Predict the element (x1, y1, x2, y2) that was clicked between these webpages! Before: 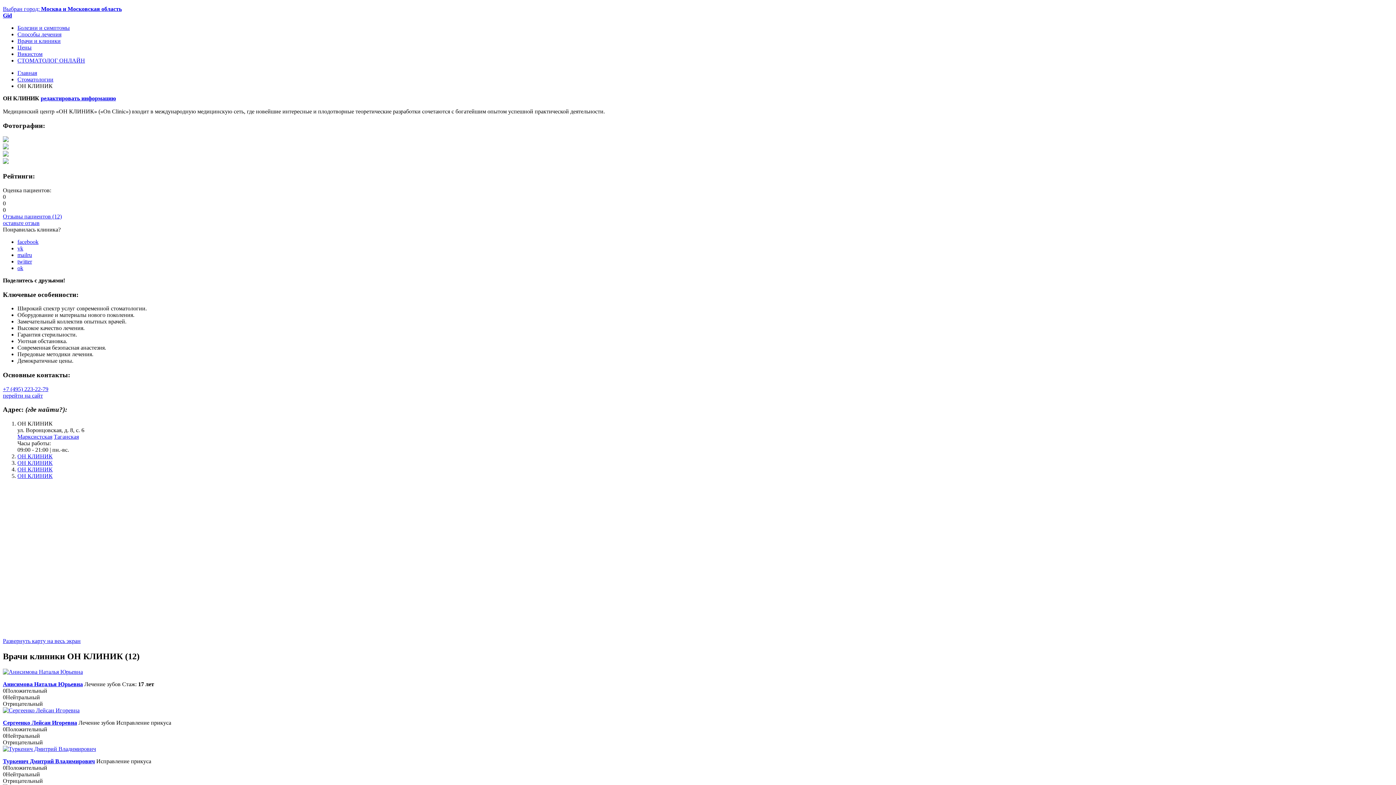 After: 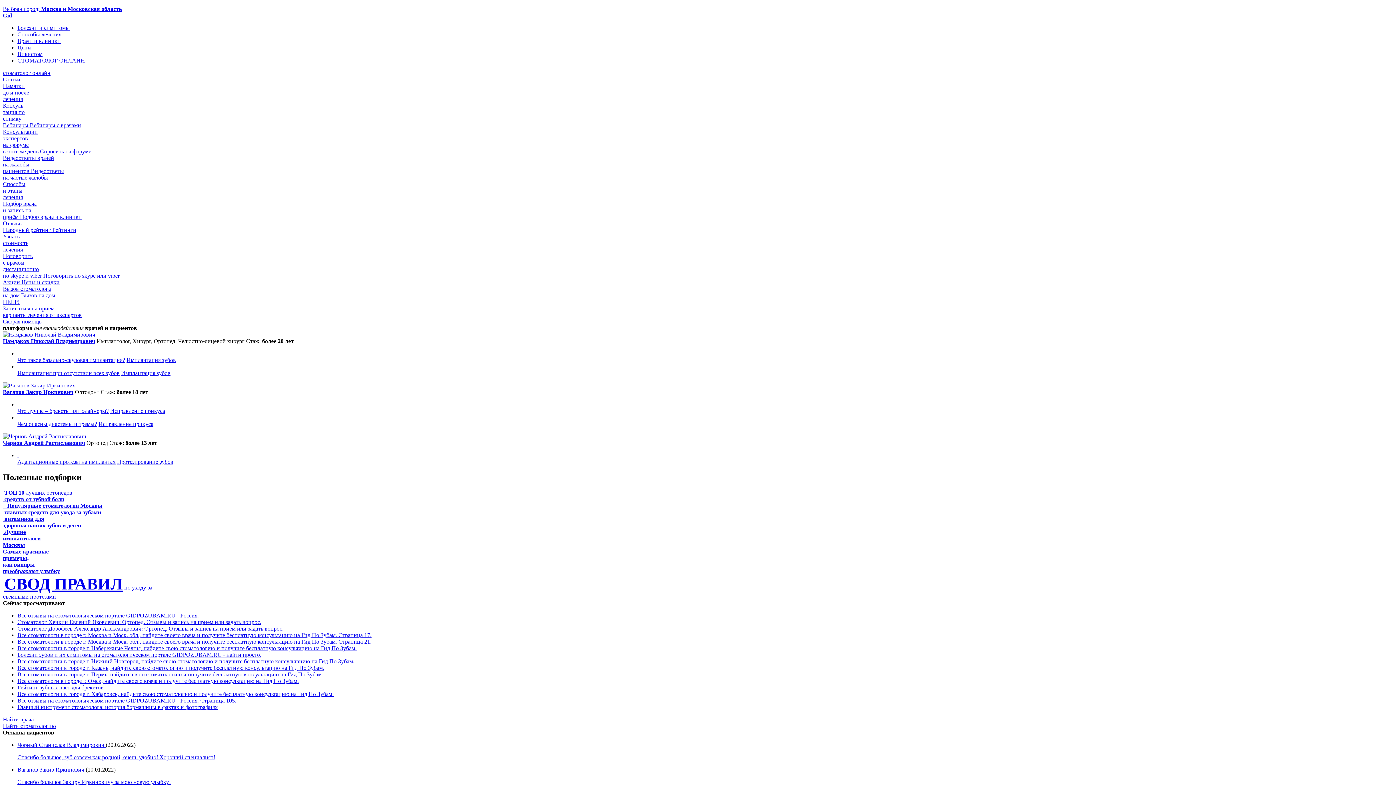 Action: bbox: (2, 12, 12, 18) label: Gid